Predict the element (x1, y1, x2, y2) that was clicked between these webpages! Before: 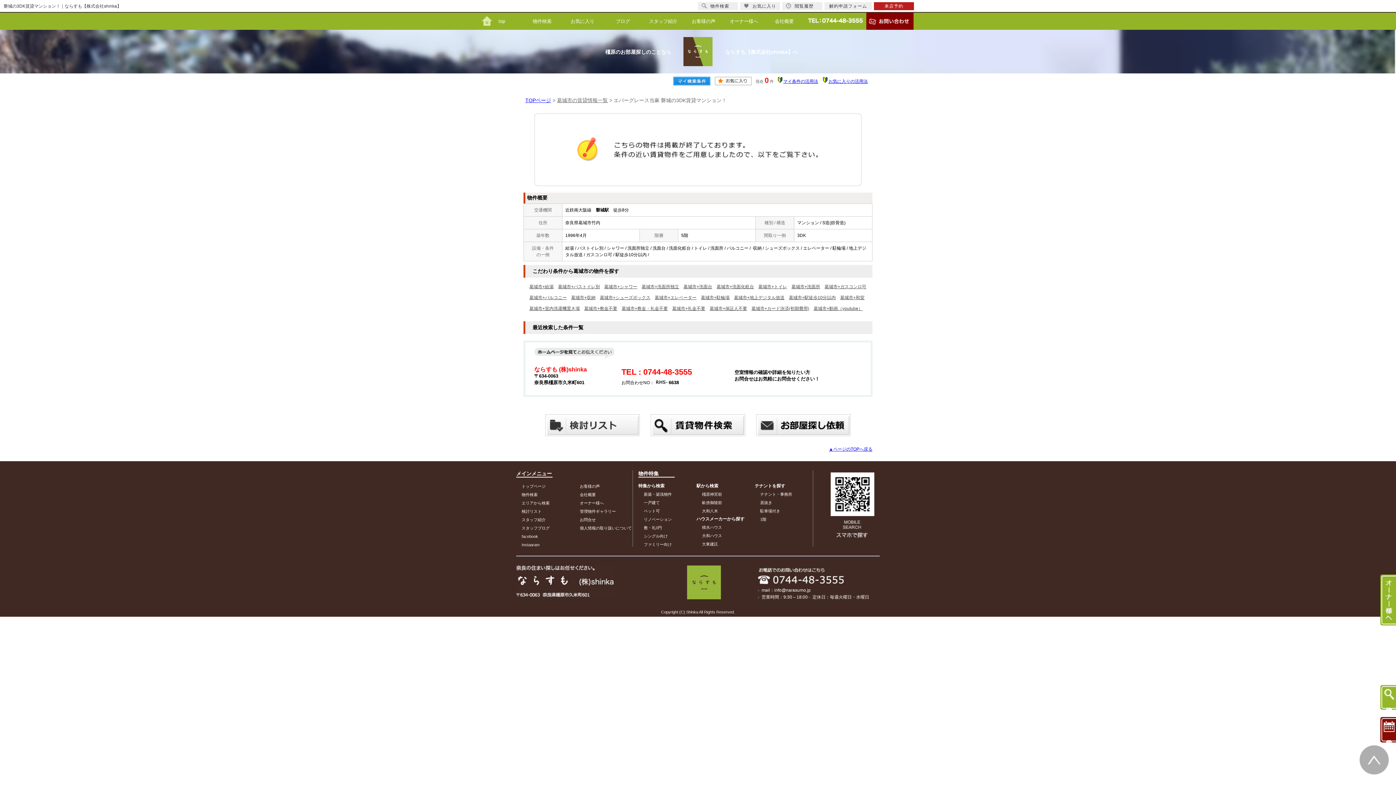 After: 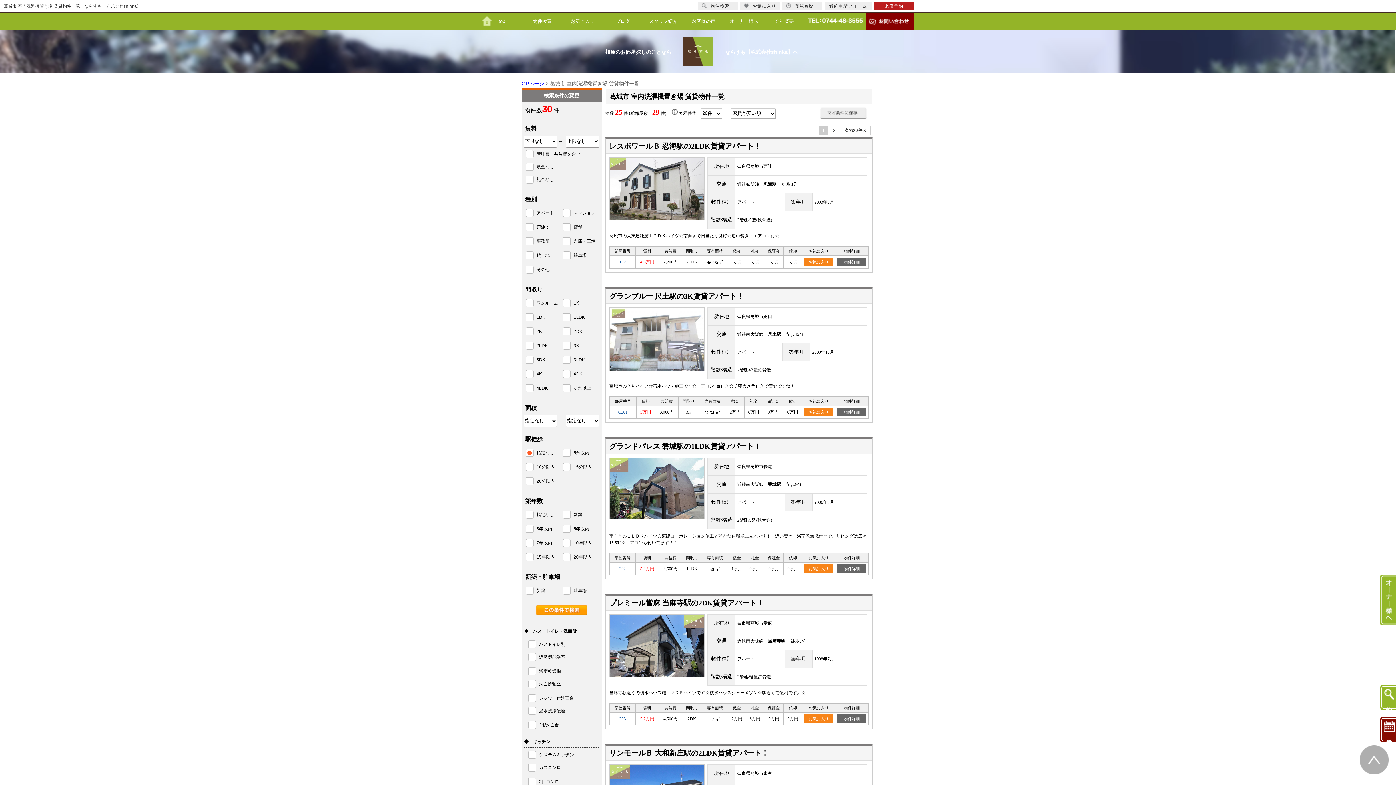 Action: label: 葛城市+室内洗濯機置き場 bbox: (529, 306, 580, 311)